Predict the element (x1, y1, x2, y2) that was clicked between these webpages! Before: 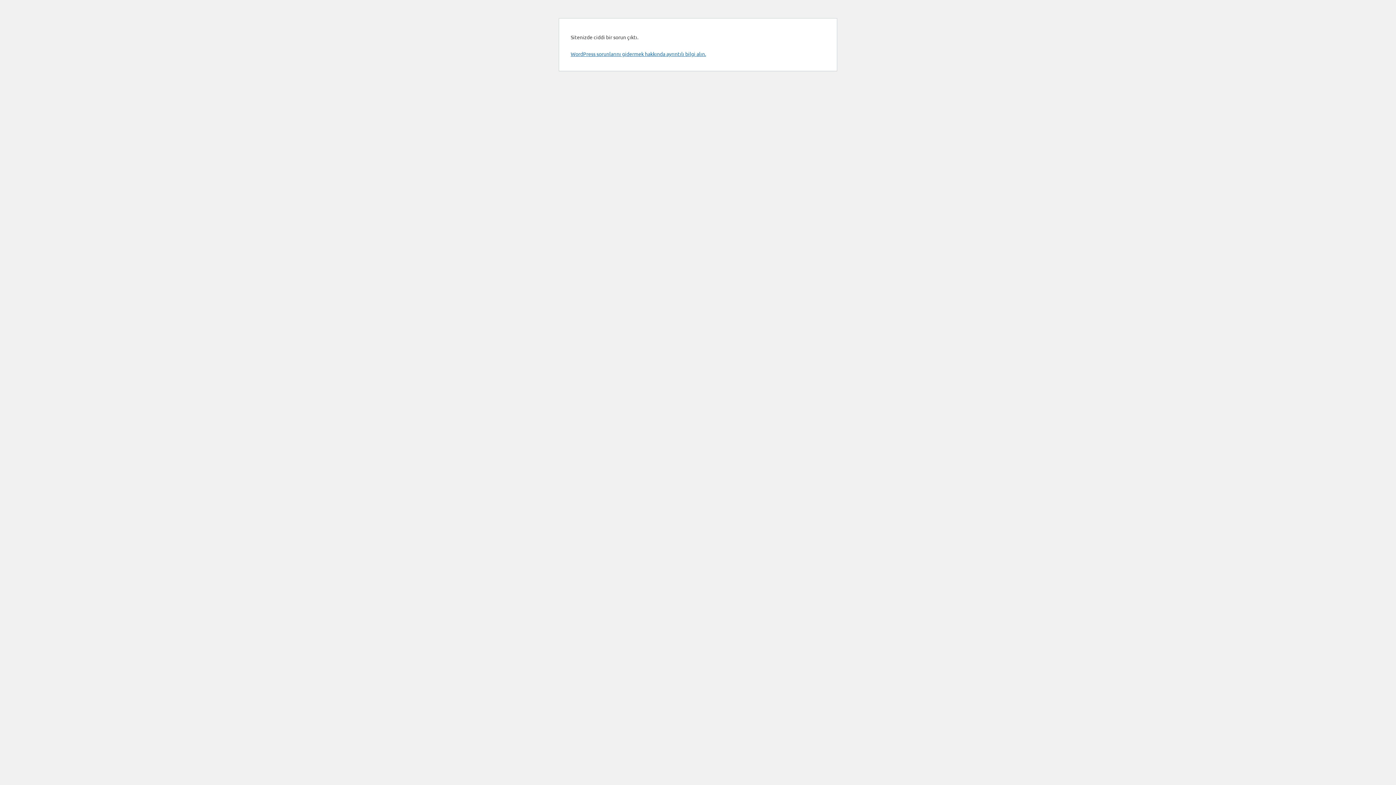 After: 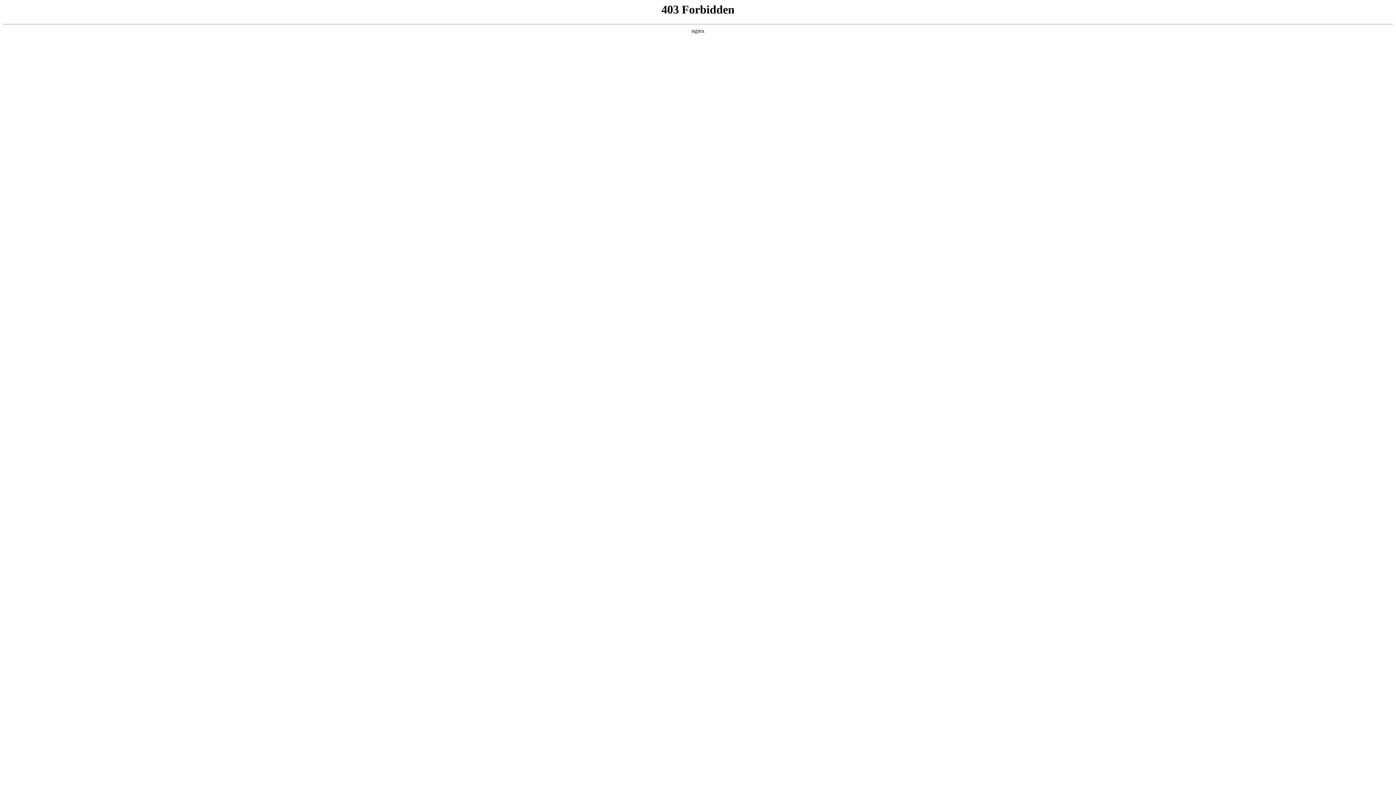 Action: label: WordPress sorunlarını gidermek hakkında ayrıntılı bilgi alın. bbox: (570, 50, 706, 57)